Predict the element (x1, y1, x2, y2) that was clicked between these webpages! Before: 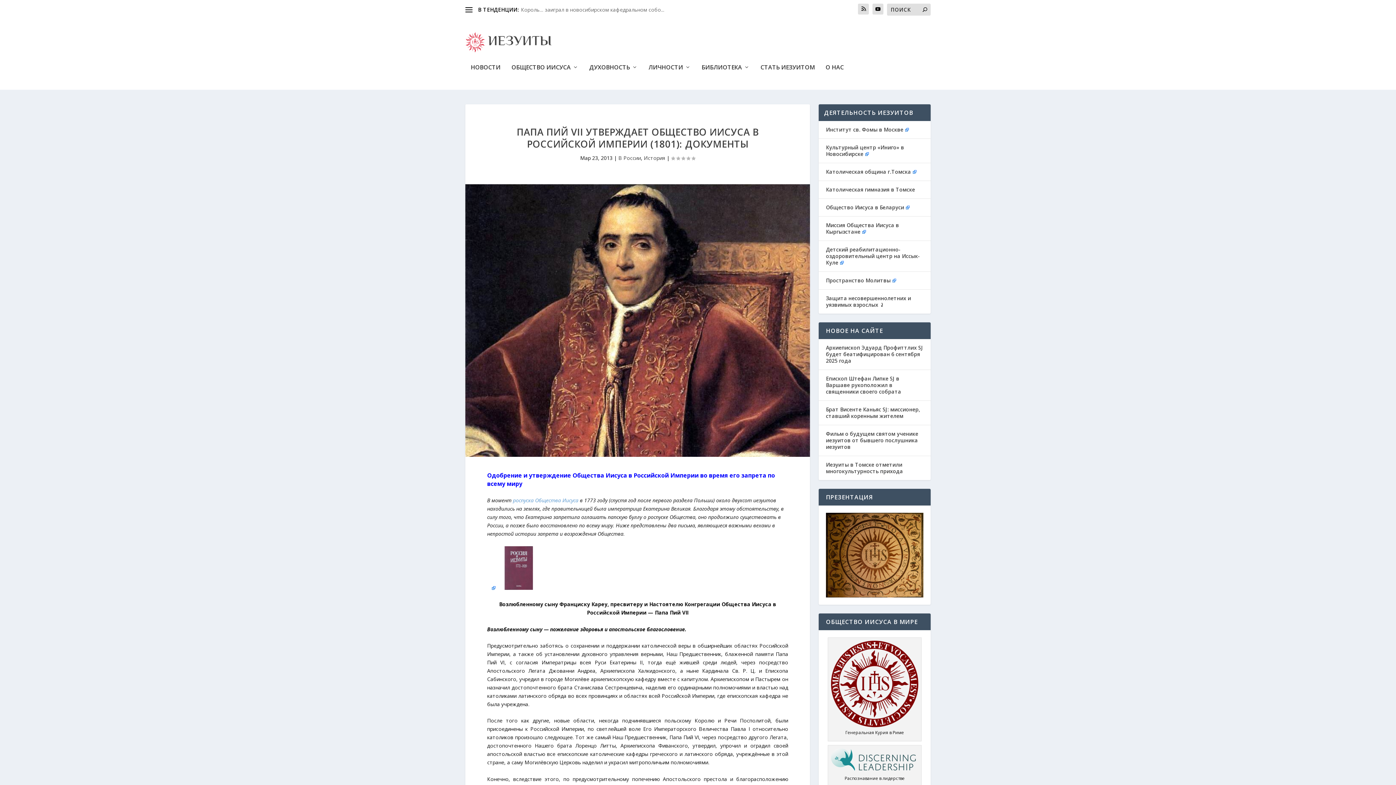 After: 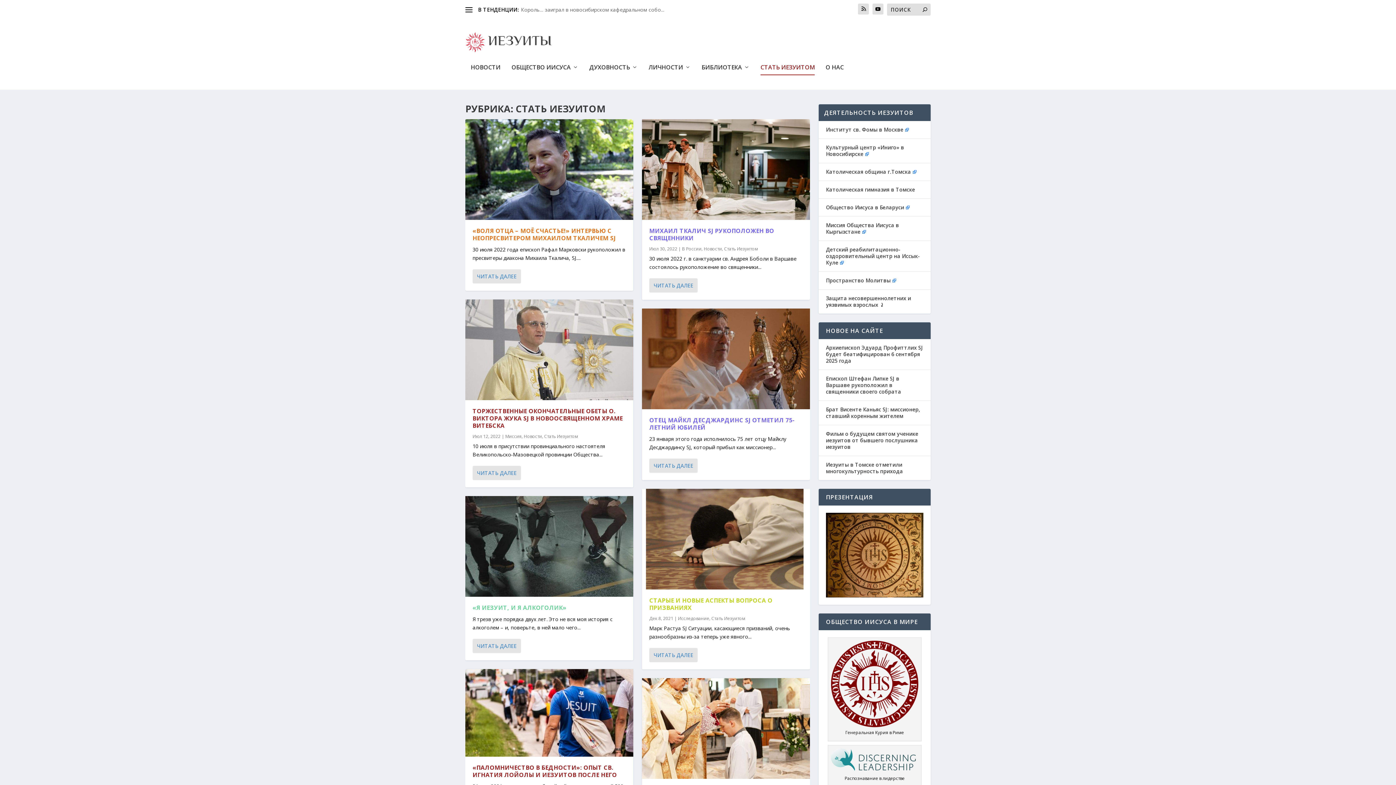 Action: bbox: (760, 64, 814, 89) label: СТАТЬ ИЕЗУИТОМ